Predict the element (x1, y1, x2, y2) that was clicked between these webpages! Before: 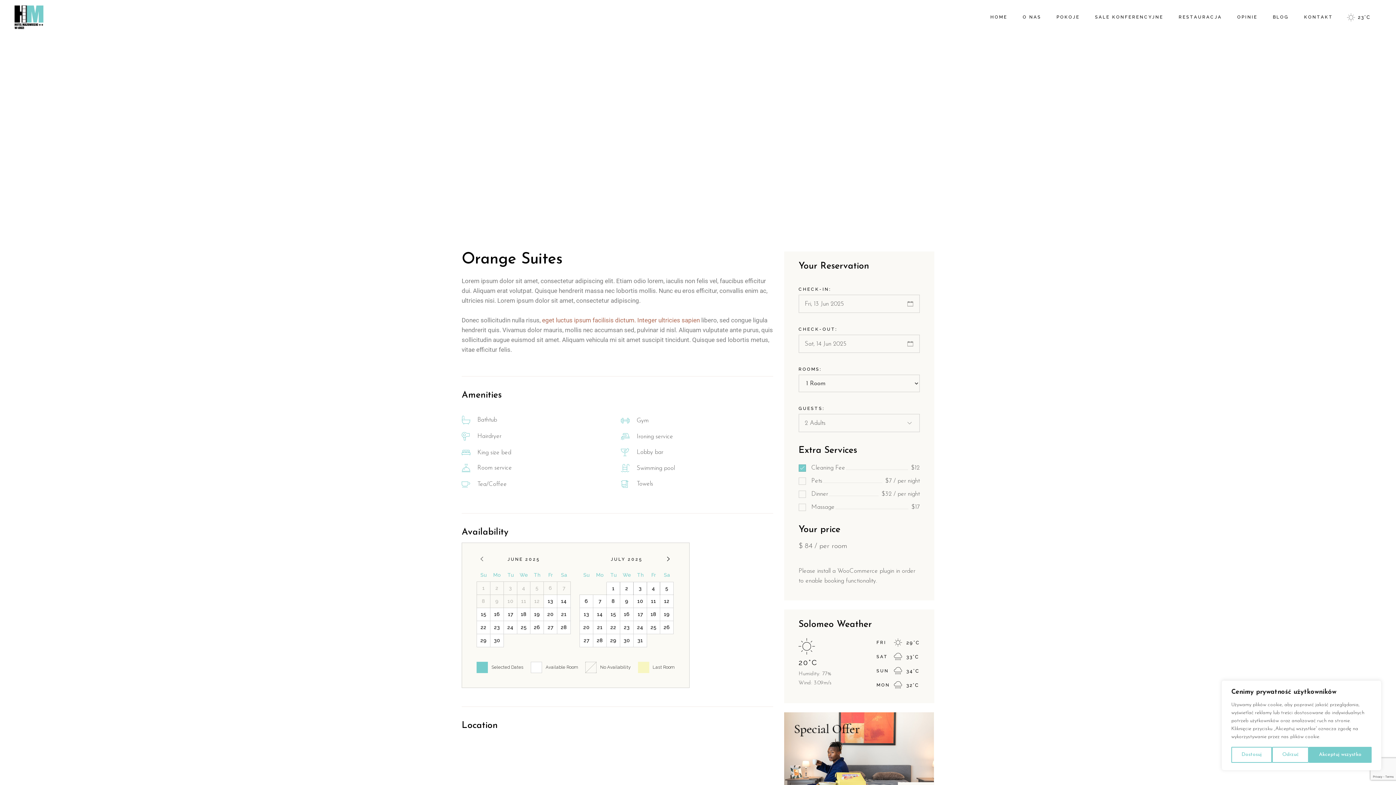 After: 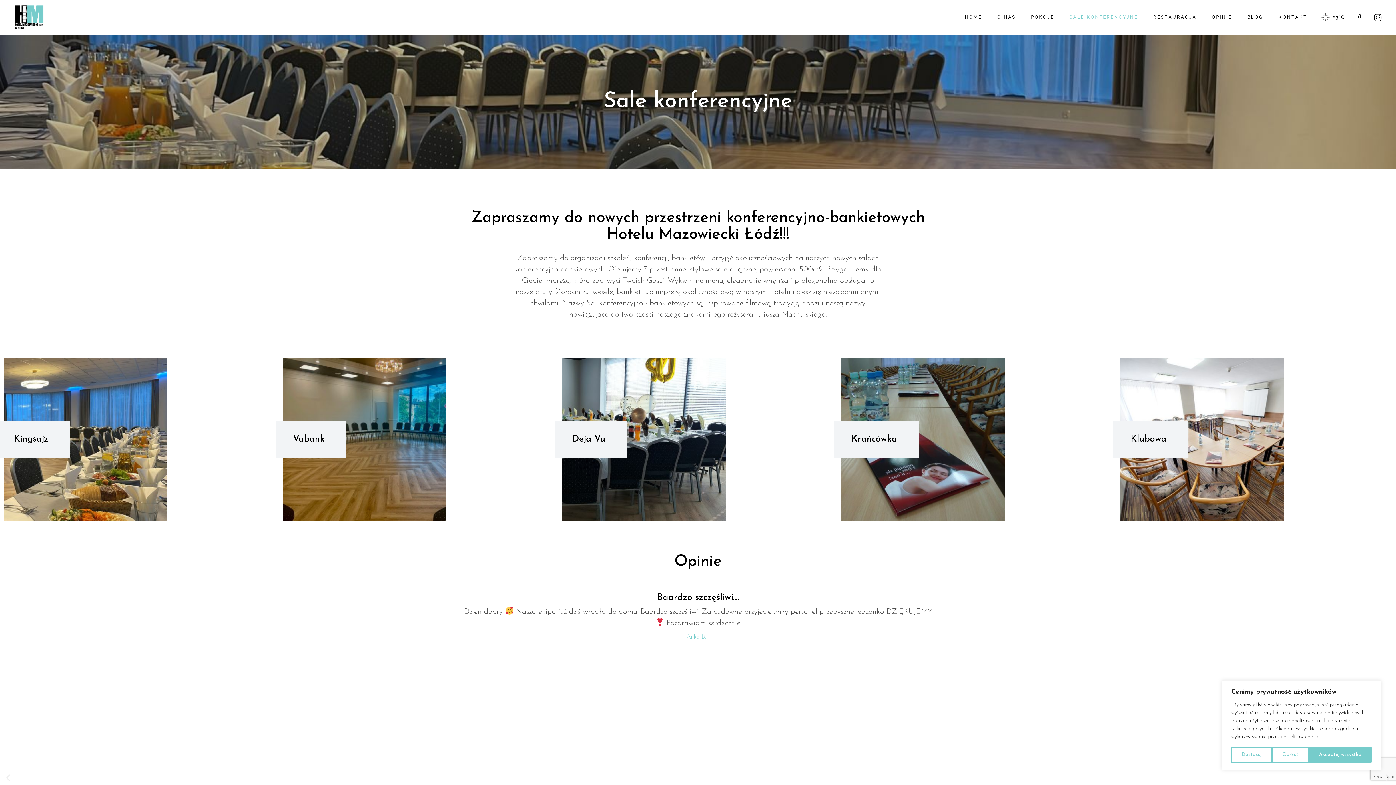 Action: label: SALE KONFERENCYJNE bbox: (1095, 0, 1163, 34)